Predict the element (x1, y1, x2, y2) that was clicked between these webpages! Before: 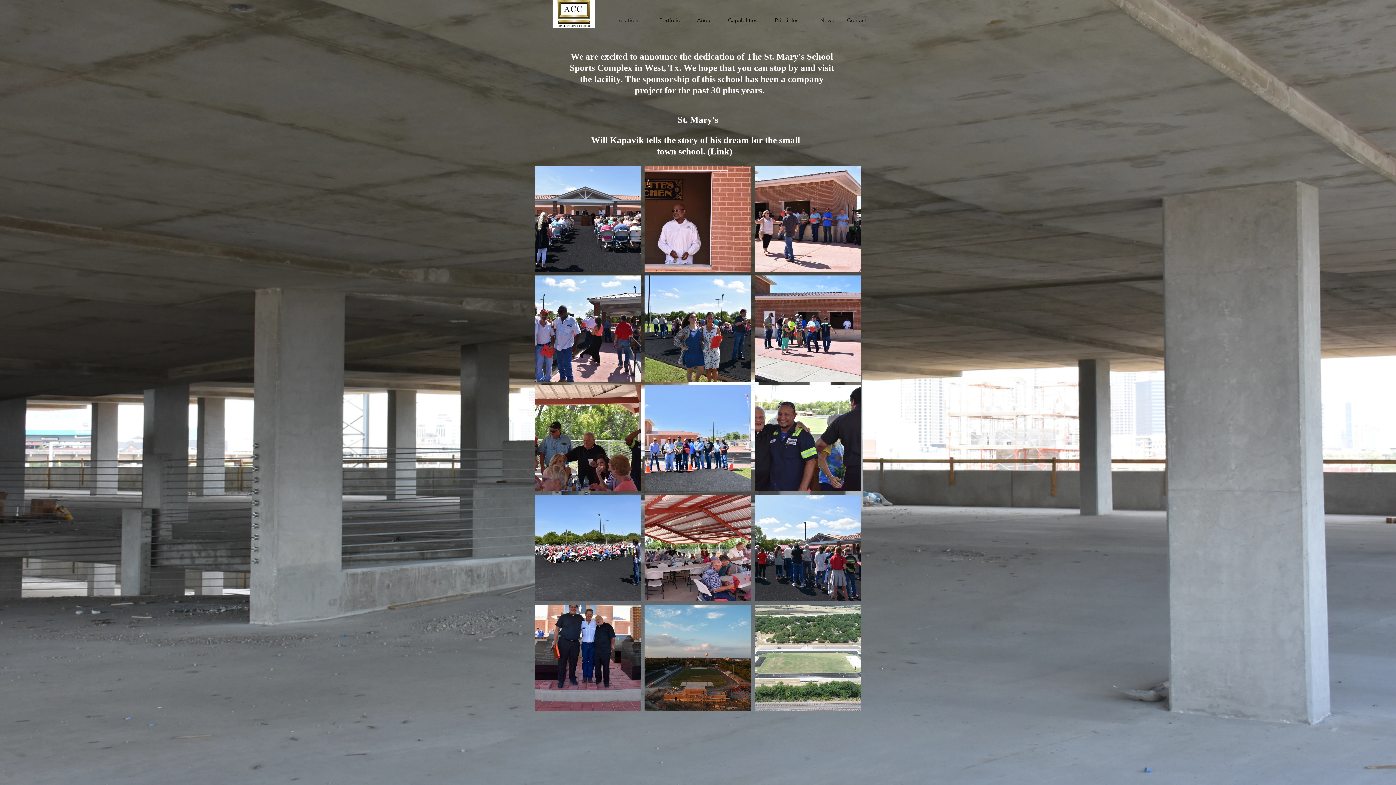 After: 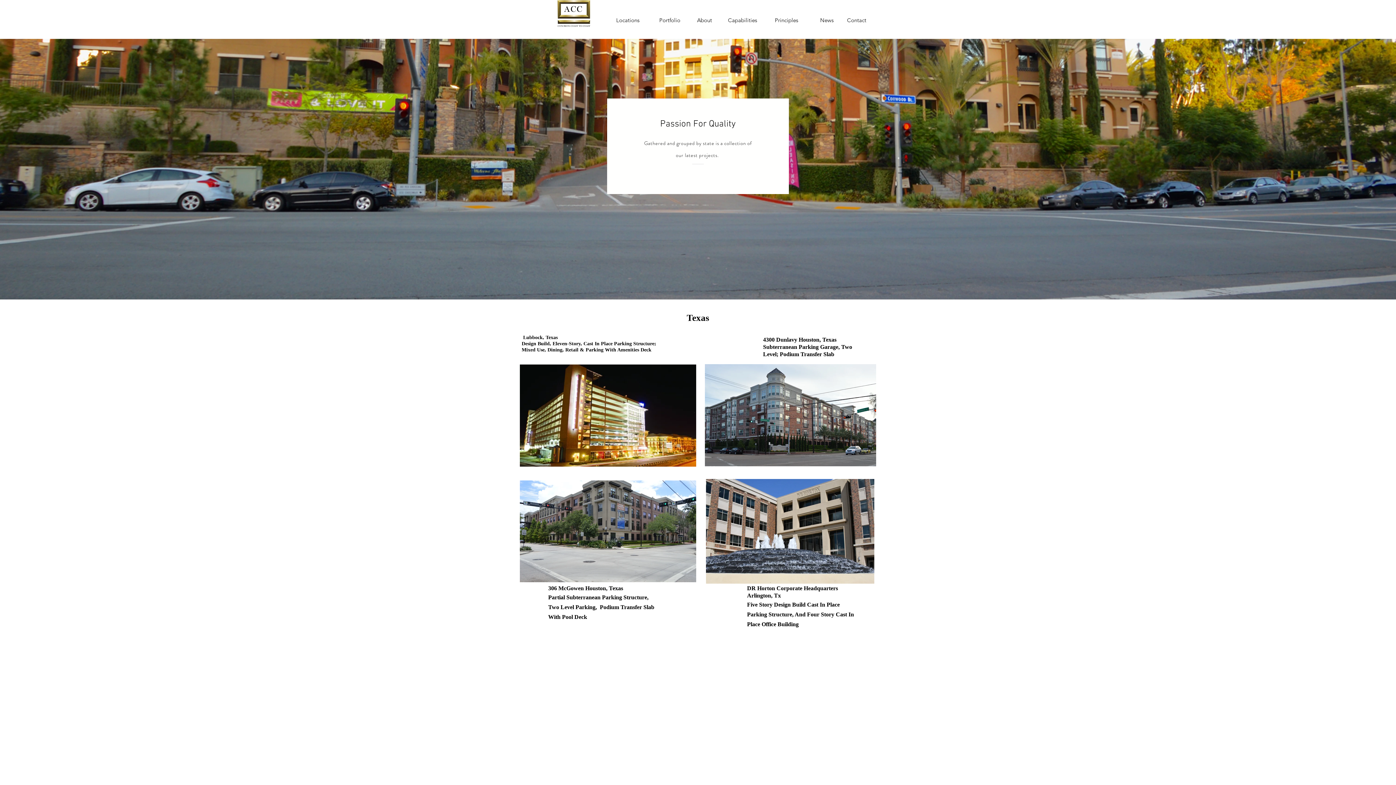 Action: bbox: (653, 12, 686, 27) label: Portfolio